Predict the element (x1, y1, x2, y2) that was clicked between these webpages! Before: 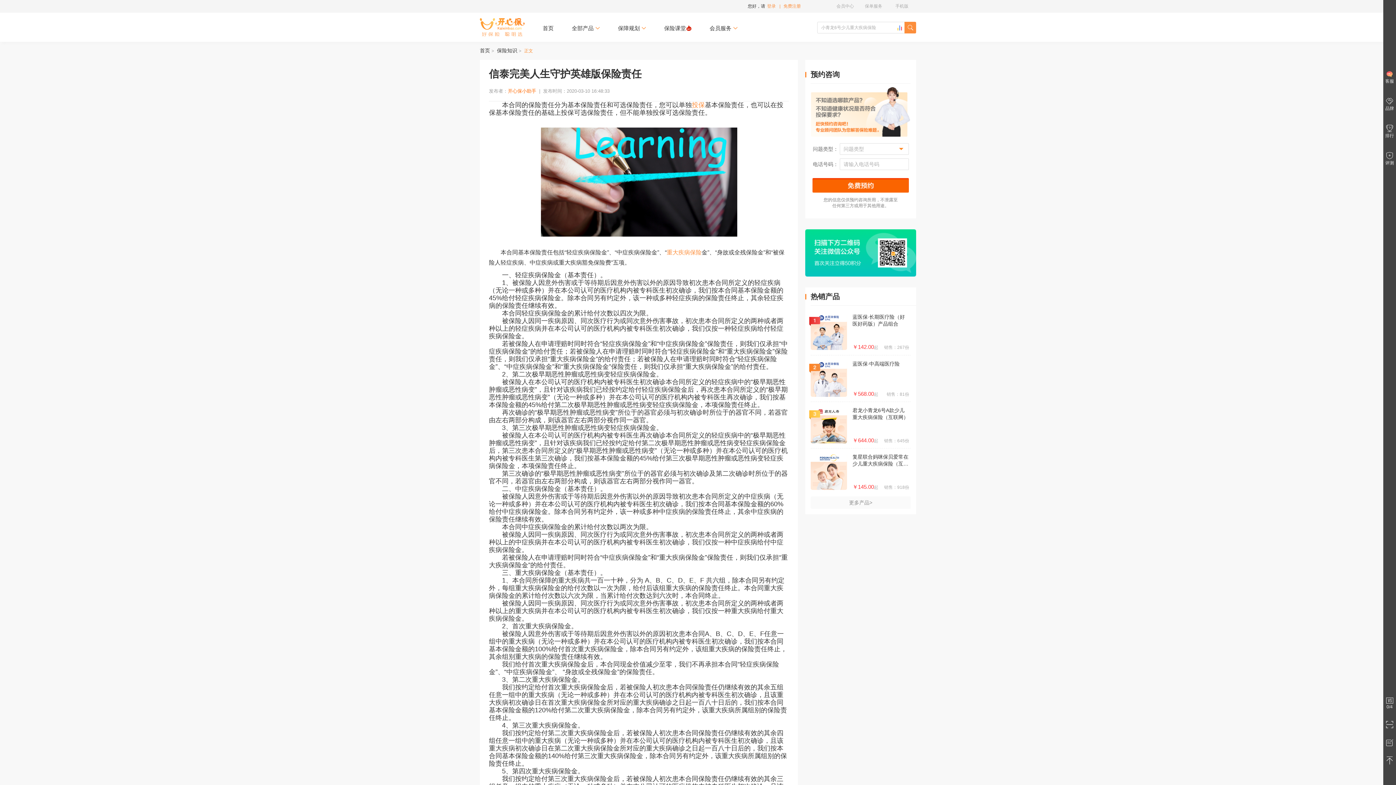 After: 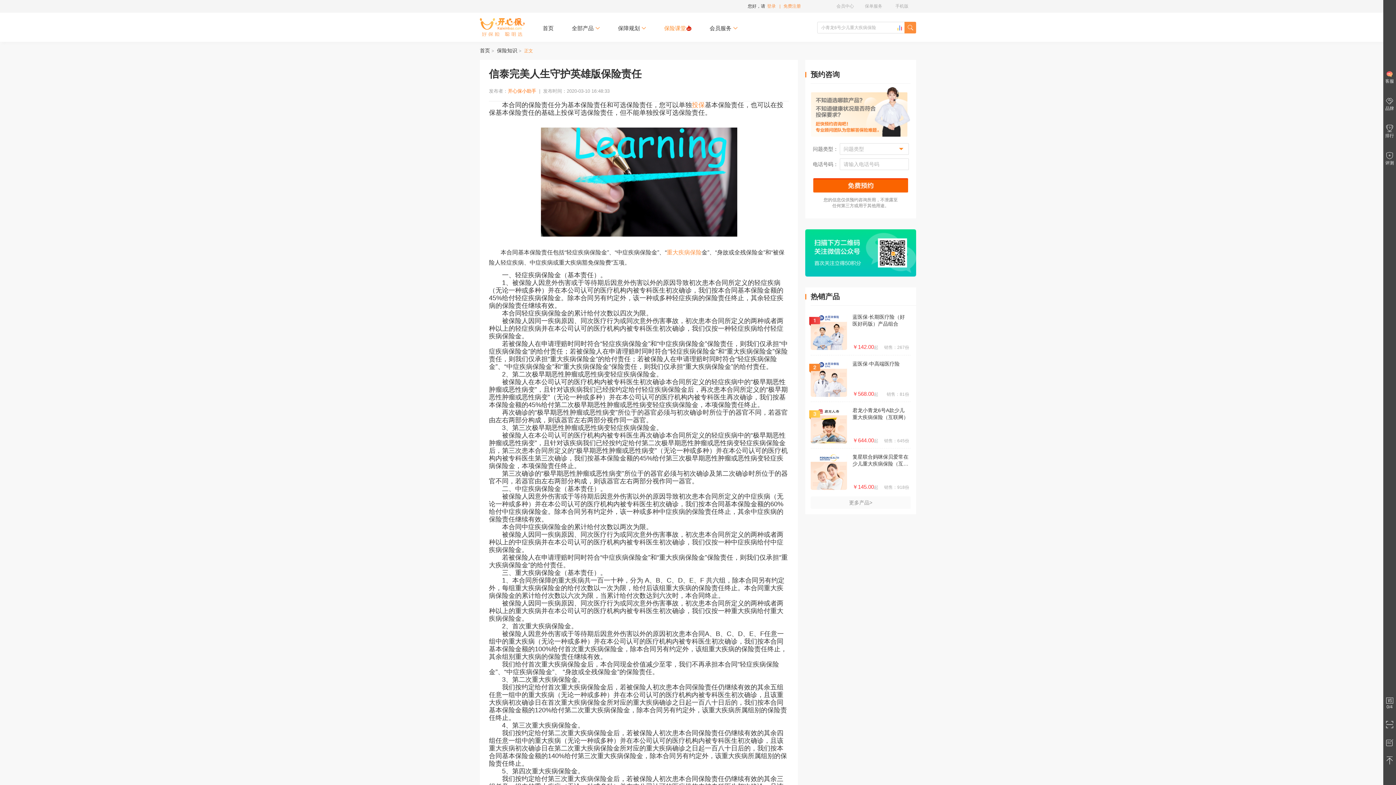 Action: label: 保险课堂 bbox: (664, 25, 691, 31)